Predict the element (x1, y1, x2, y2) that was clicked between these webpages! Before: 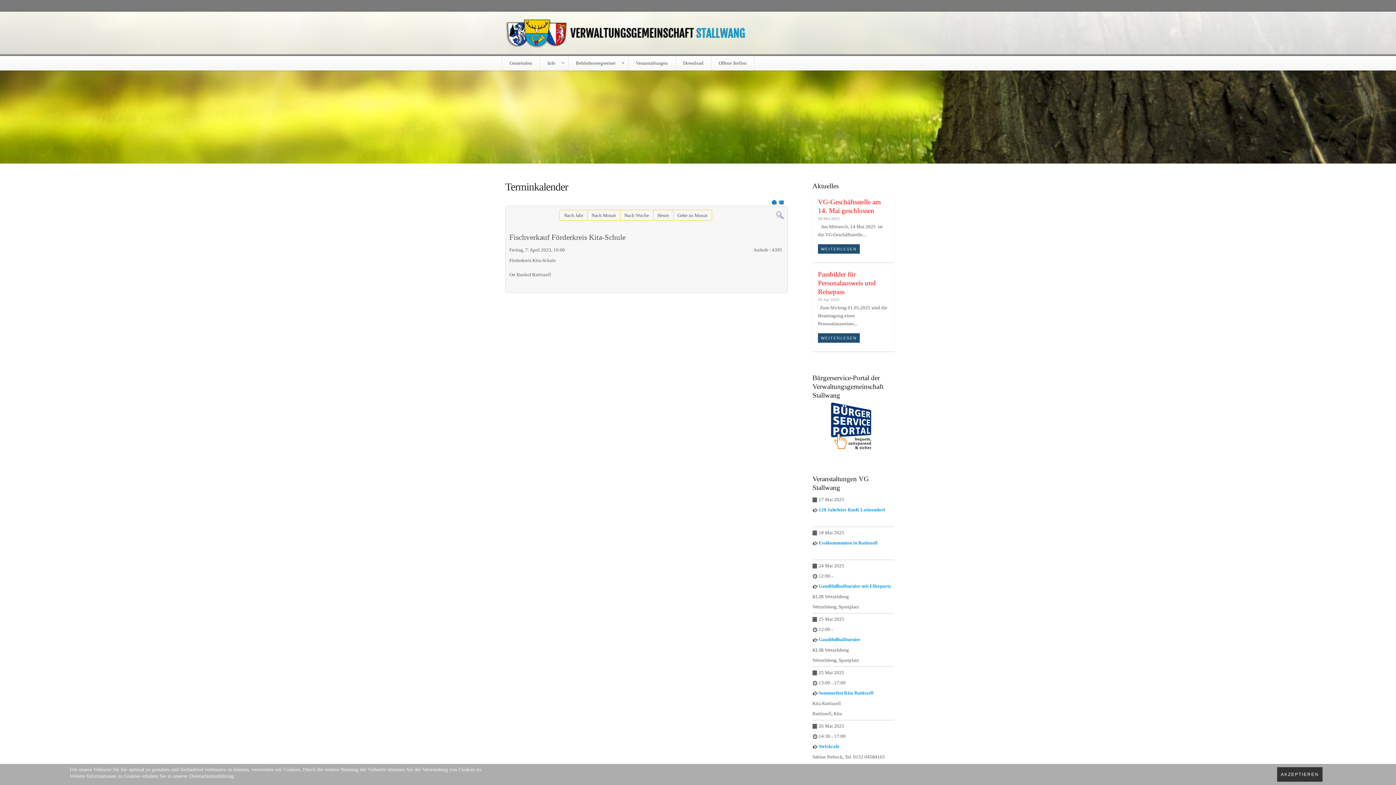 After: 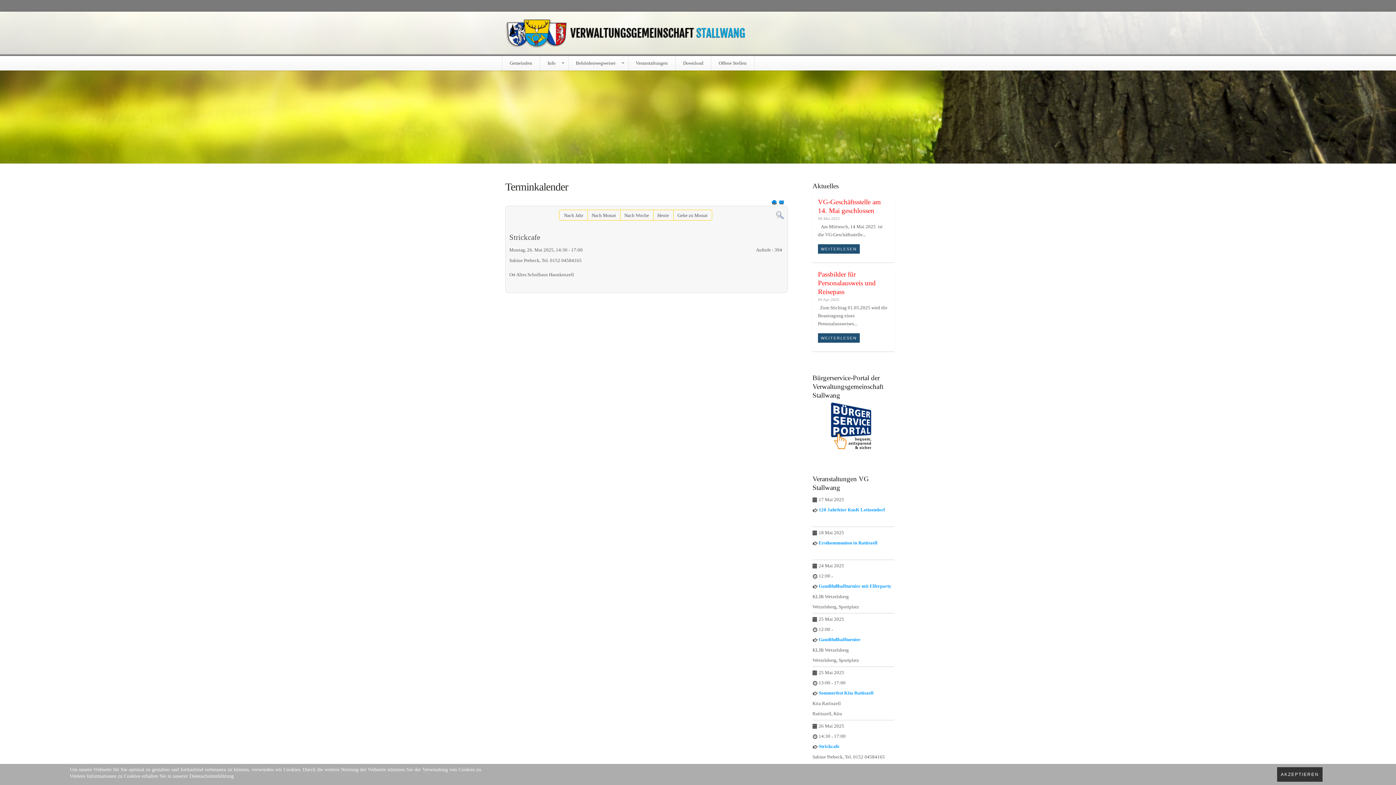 Action: label: Strickcafe bbox: (818, 744, 839, 749)